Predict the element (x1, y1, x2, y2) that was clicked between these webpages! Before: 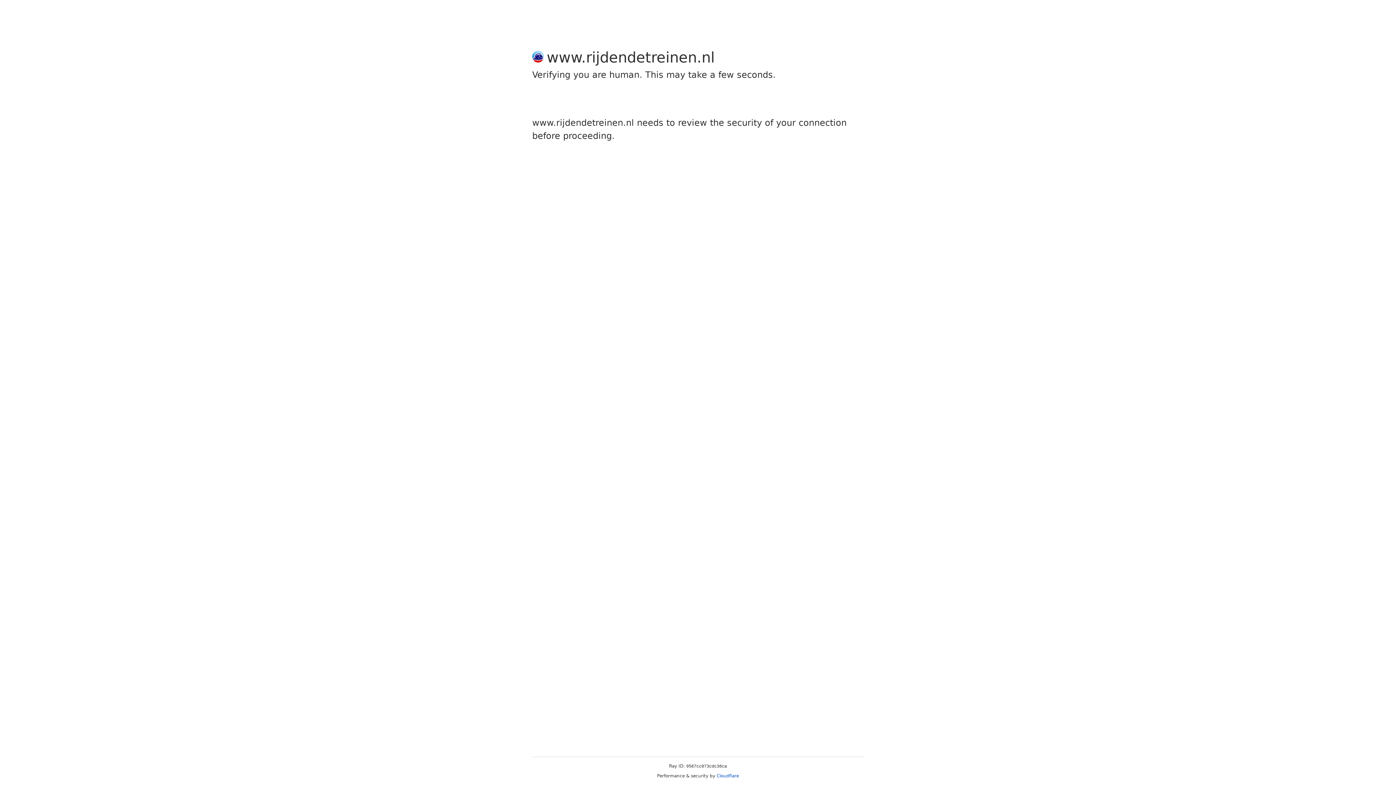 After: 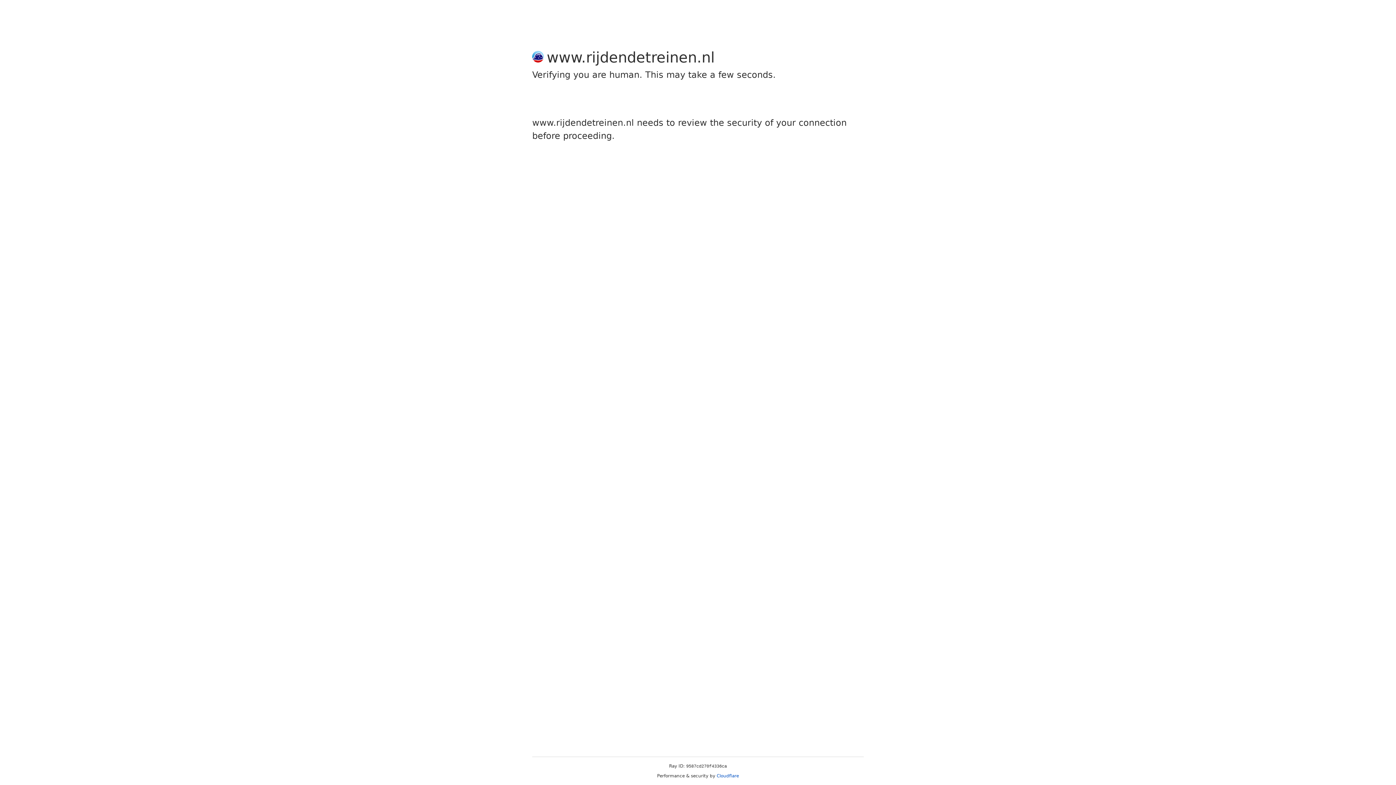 Action: bbox: (716, 773, 739, 778) label: Cloudflare